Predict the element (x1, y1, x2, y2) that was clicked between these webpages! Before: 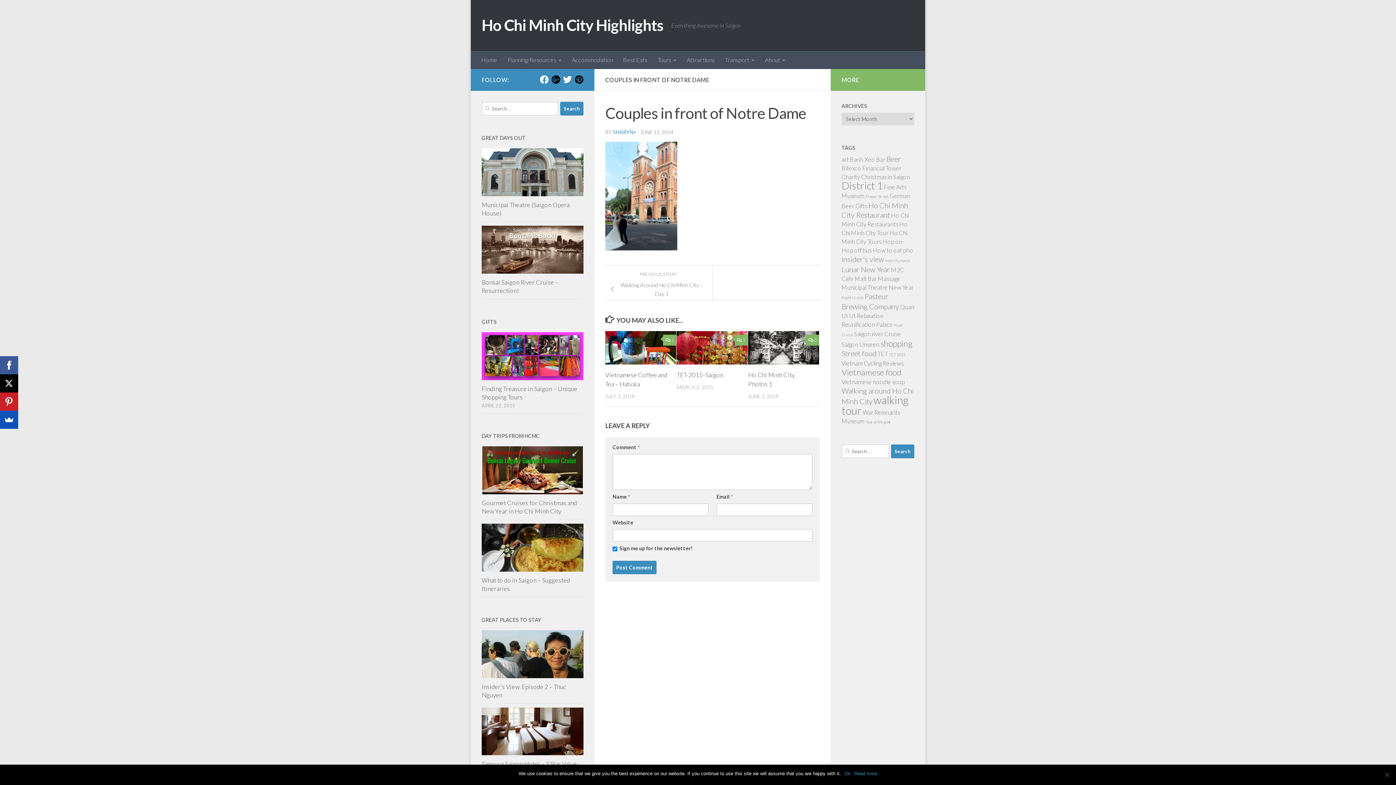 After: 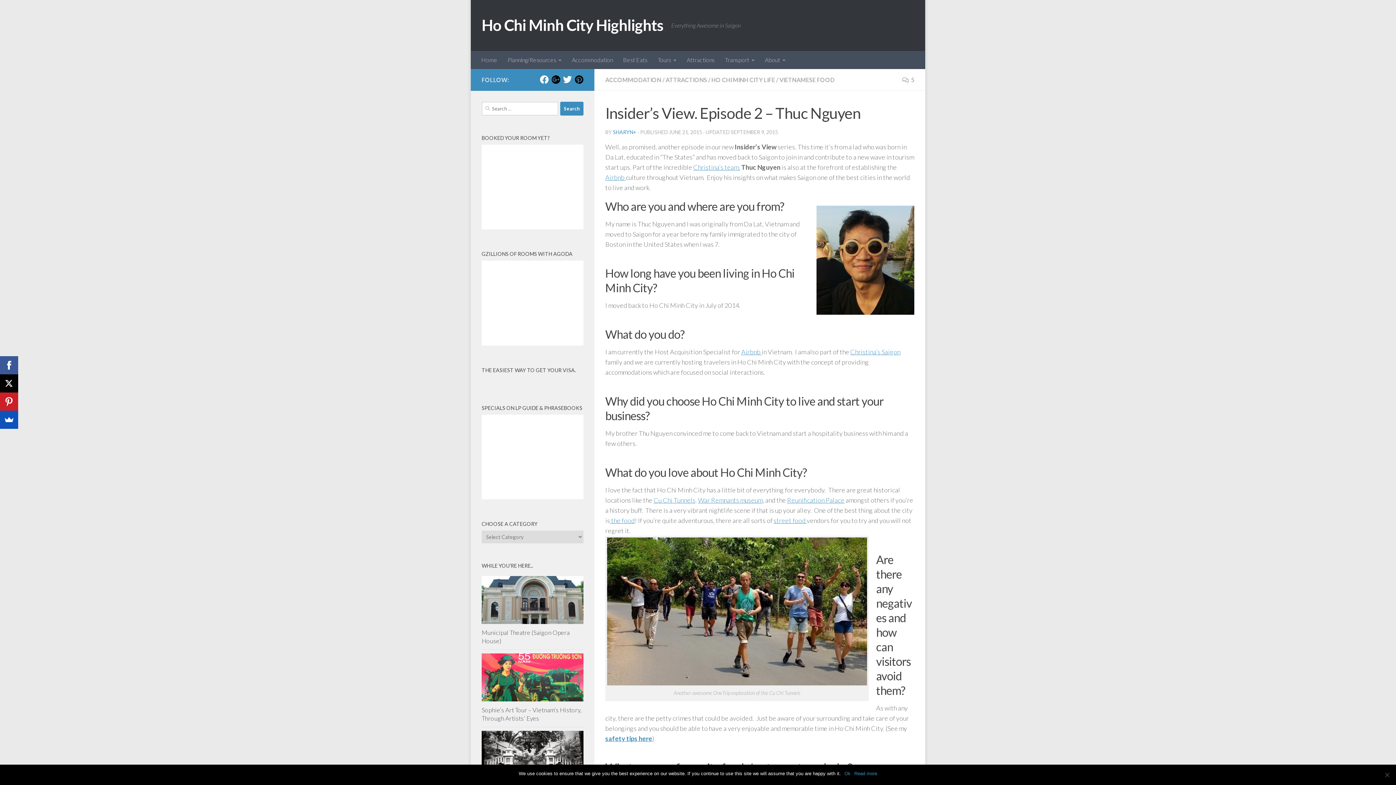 Action: bbox: (481, 630, 583, 678)